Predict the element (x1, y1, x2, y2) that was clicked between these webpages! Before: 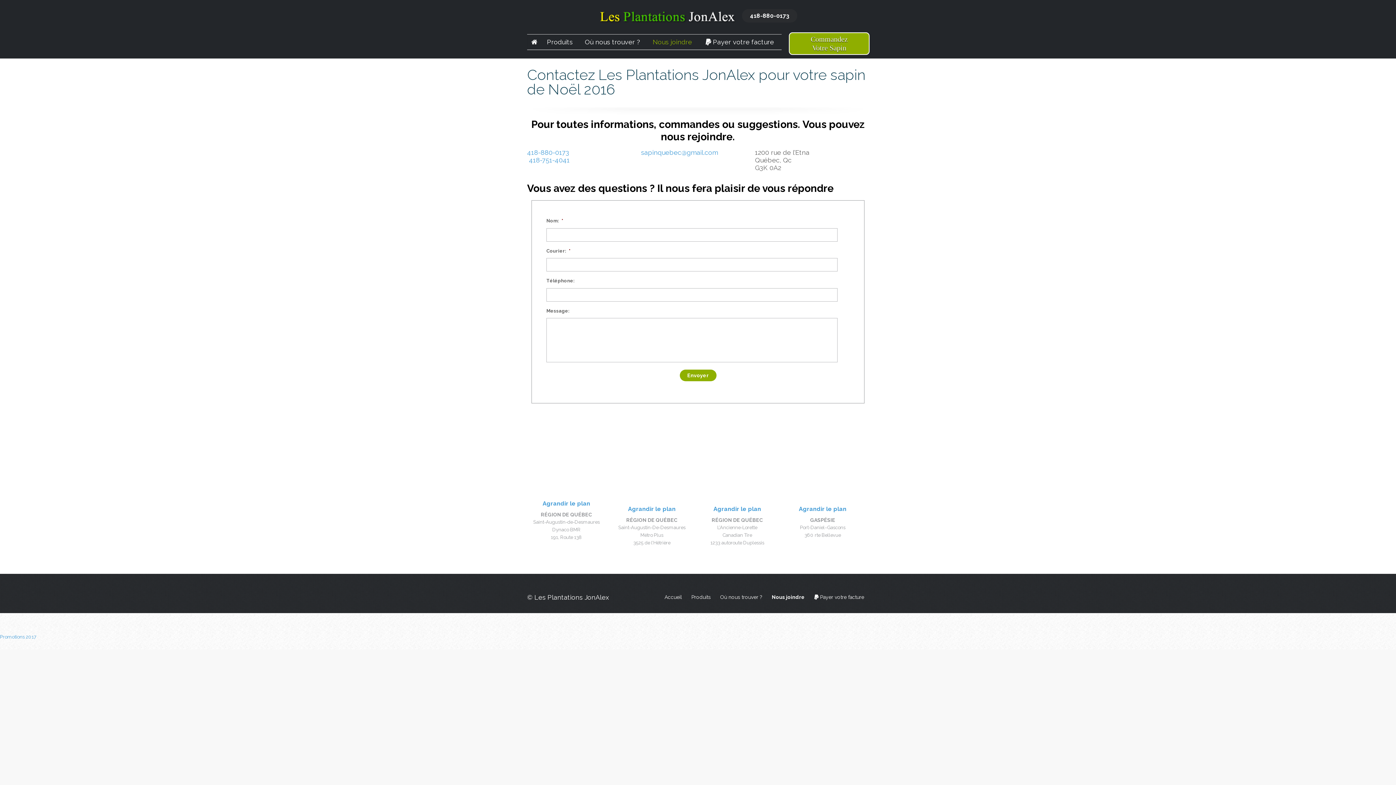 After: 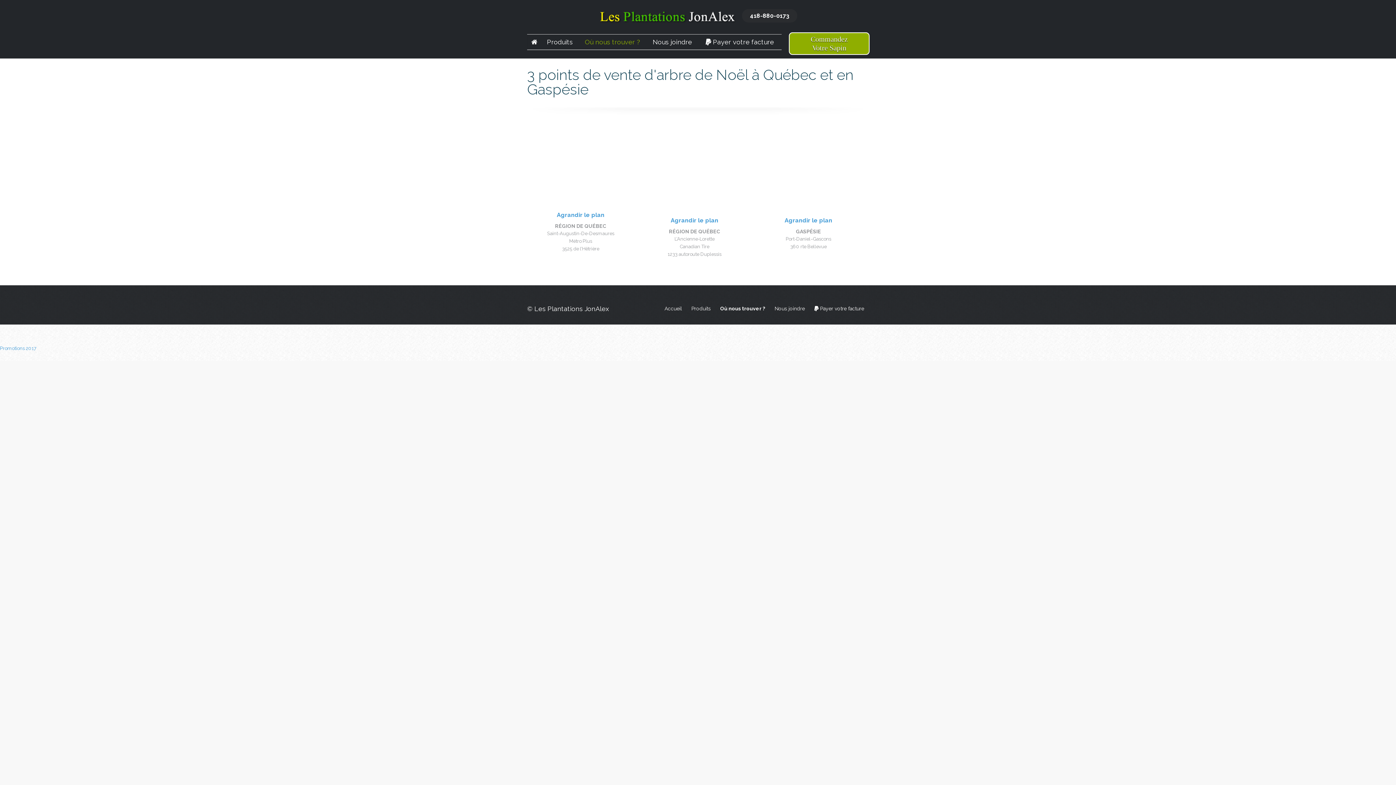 Action: bbox: (578, 34, 646, 49) label: Où nous trouver ?